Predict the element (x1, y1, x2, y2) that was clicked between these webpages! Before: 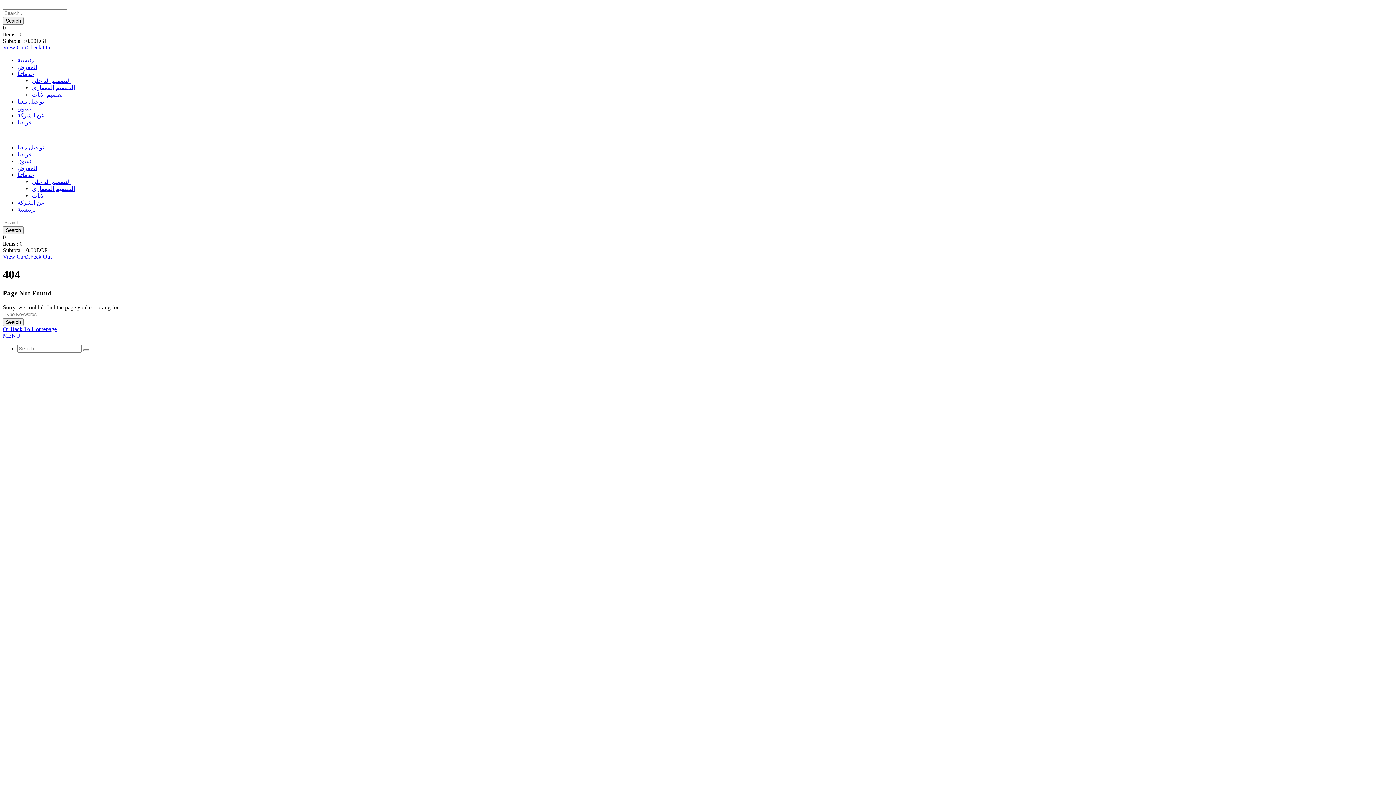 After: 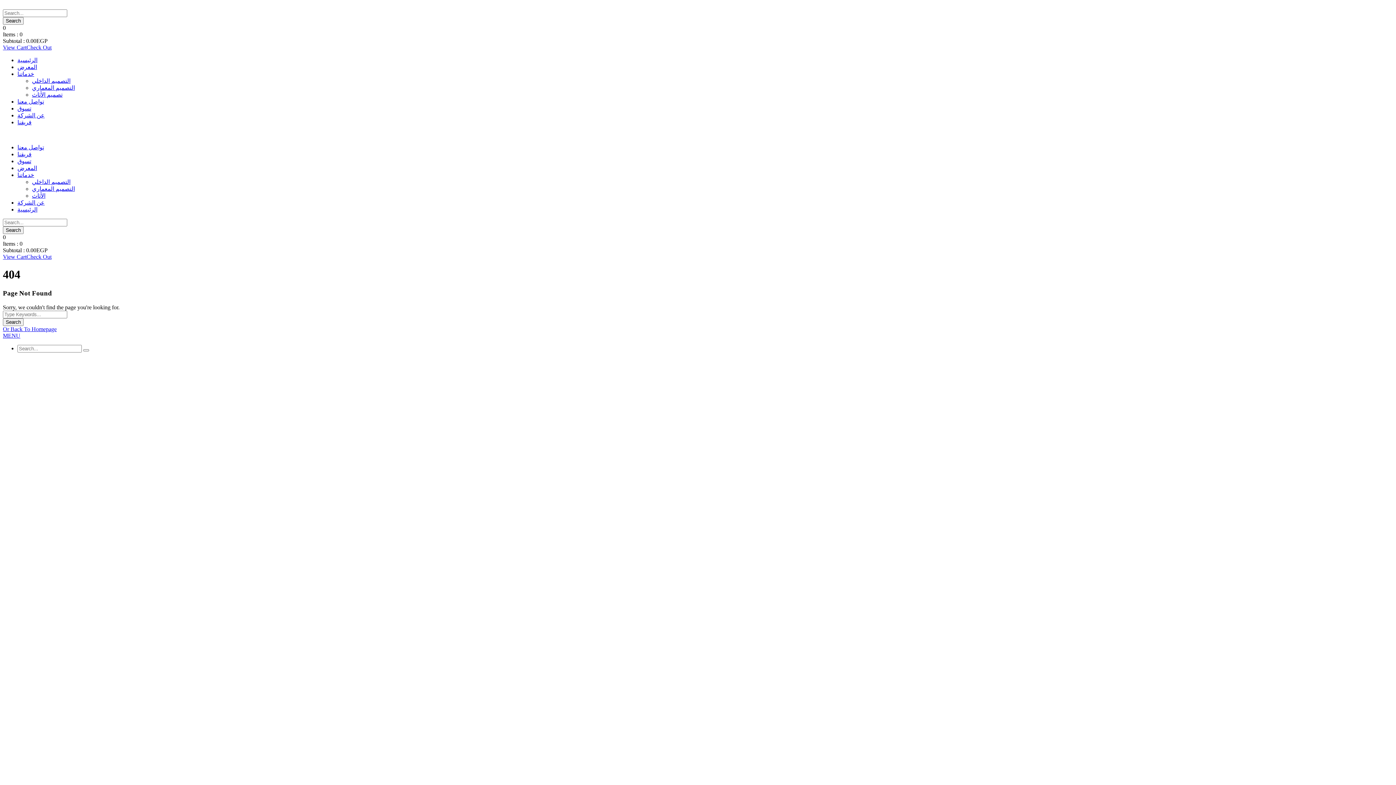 Action: bbox: (17, 172, 34, 178) label: خدماتنا